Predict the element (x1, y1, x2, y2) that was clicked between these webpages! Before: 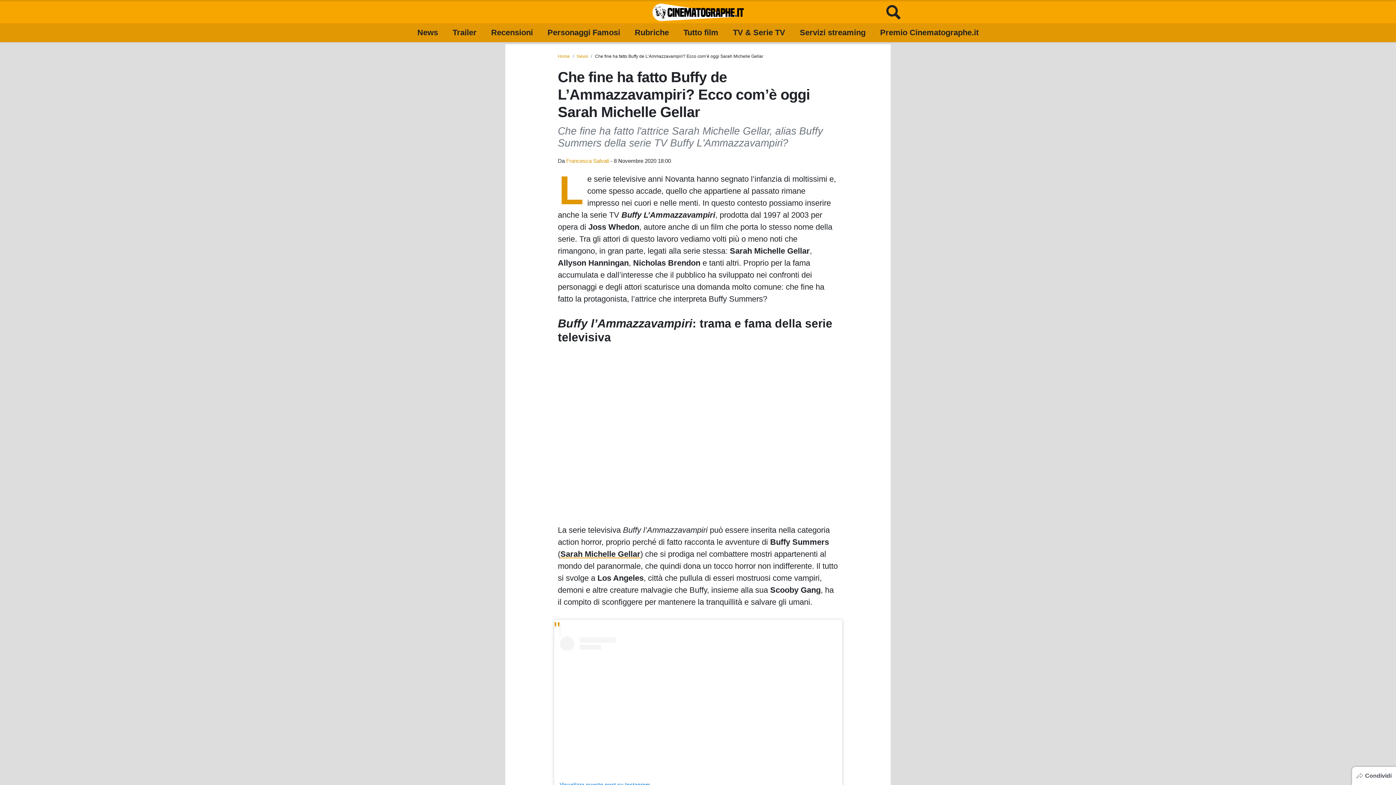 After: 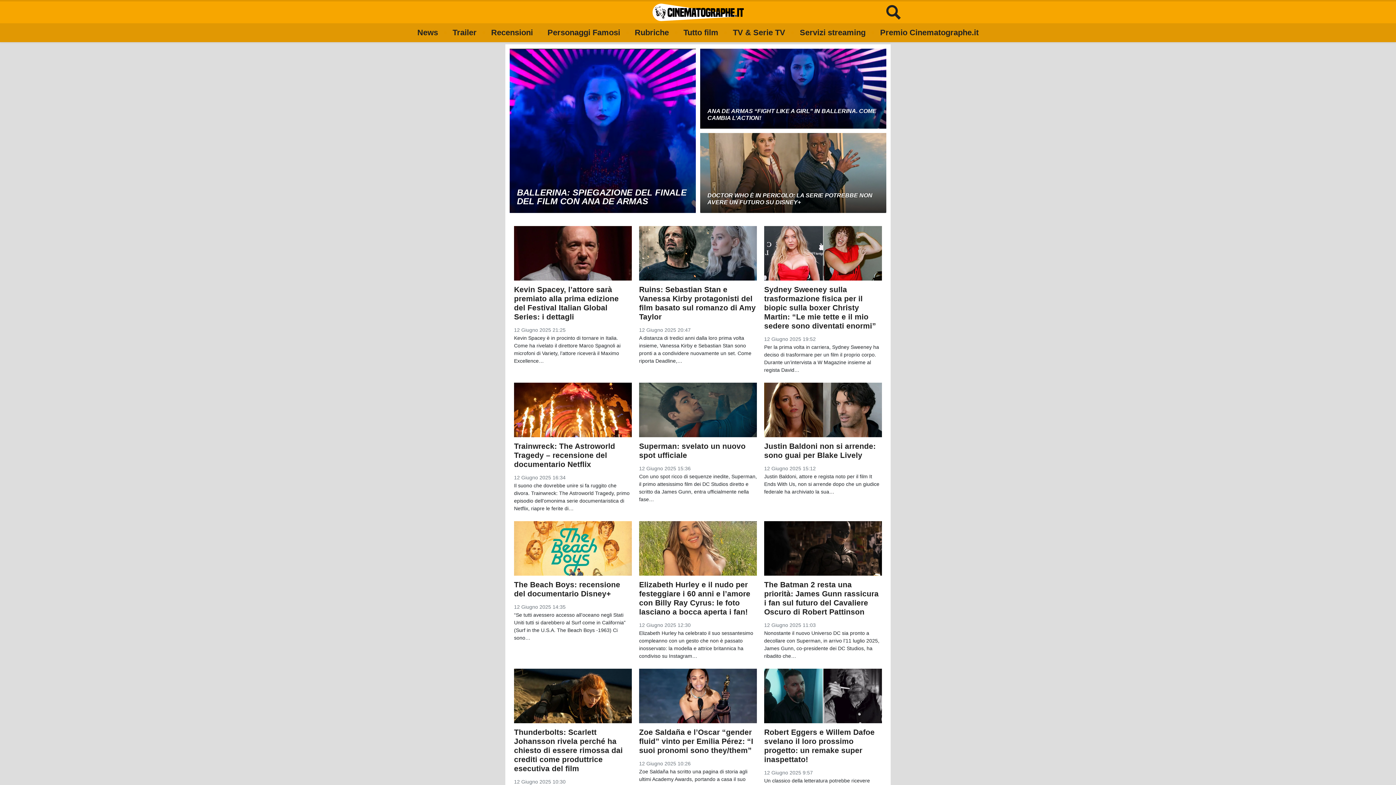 Action: bbox: (558, 53, 570, 58) label: Home